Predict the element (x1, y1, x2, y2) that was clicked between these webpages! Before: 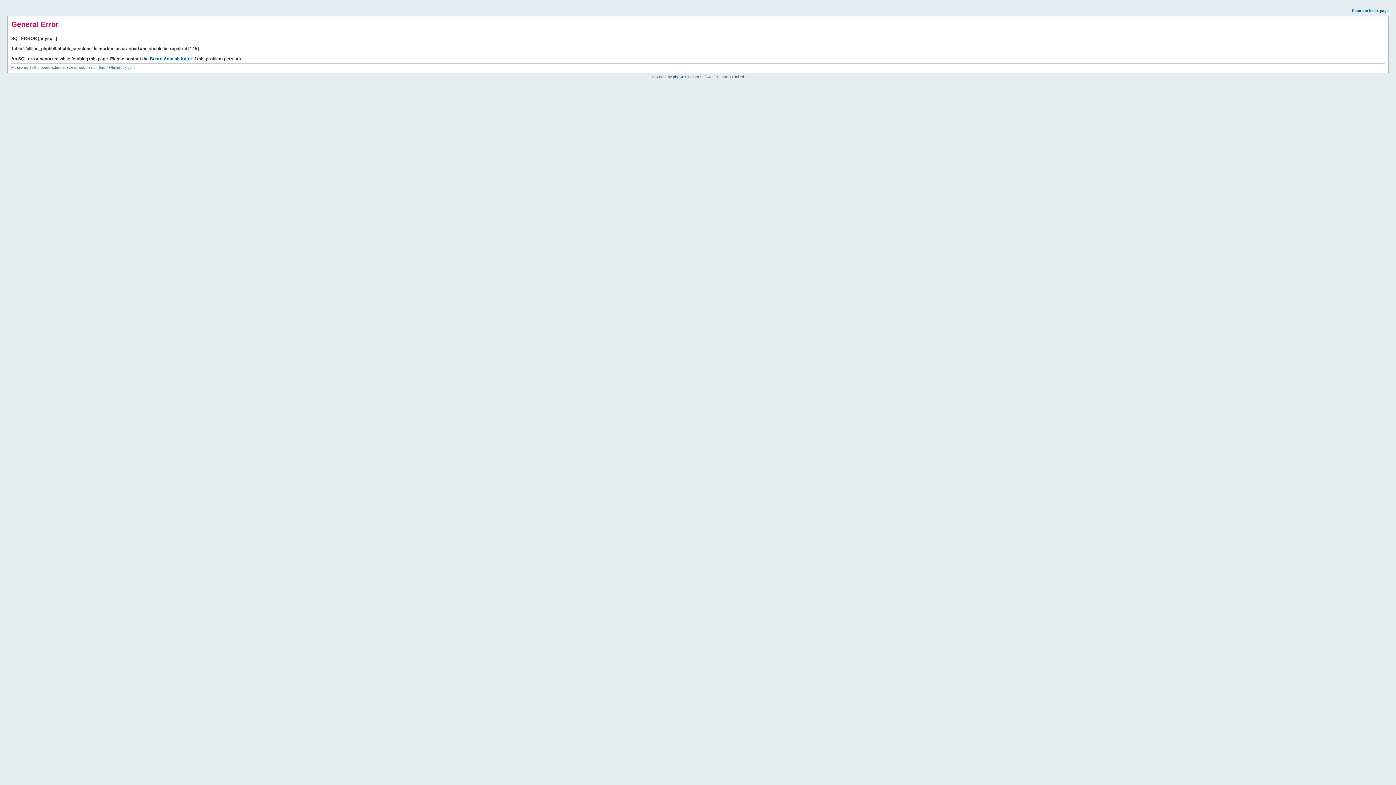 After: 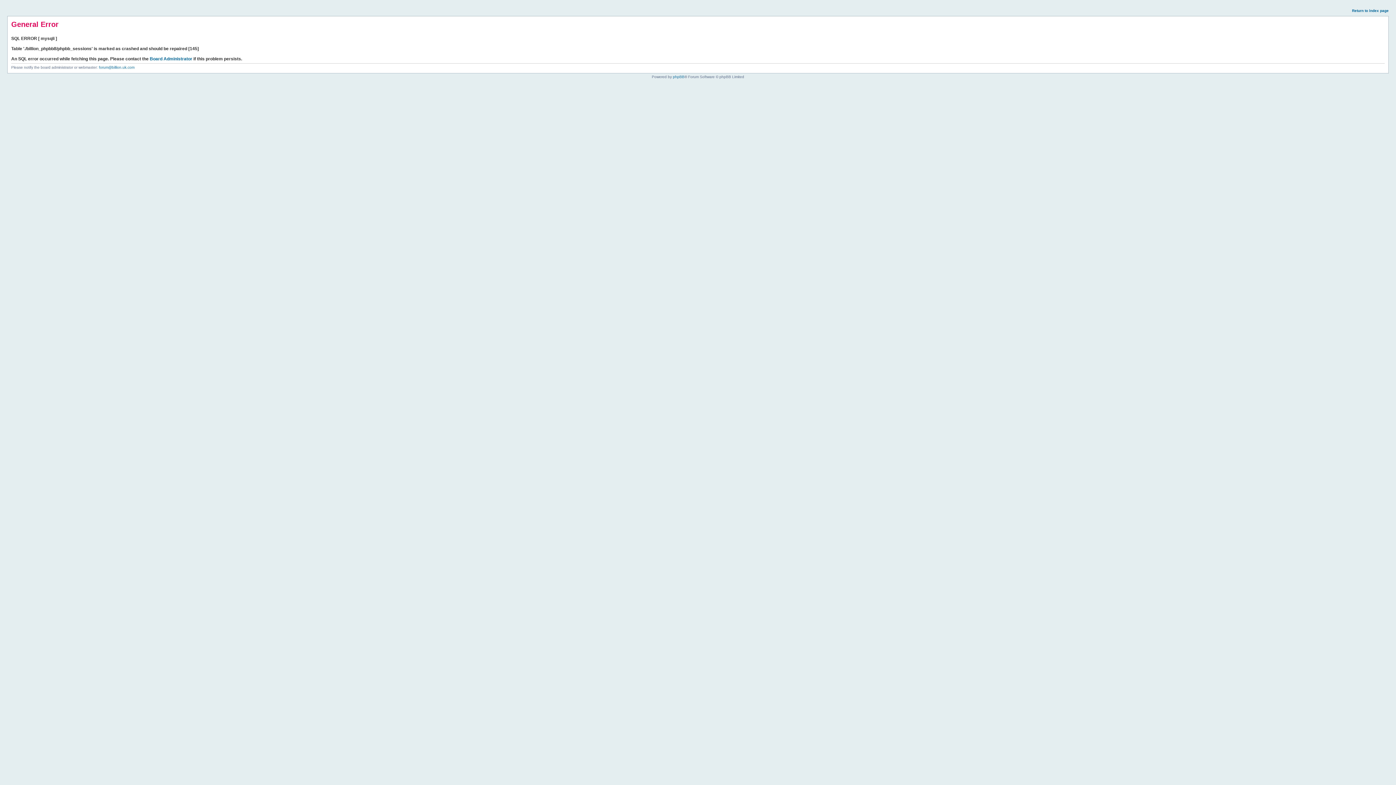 Action: bbox: (1352, 8, 1389, 12) label: Return to index page